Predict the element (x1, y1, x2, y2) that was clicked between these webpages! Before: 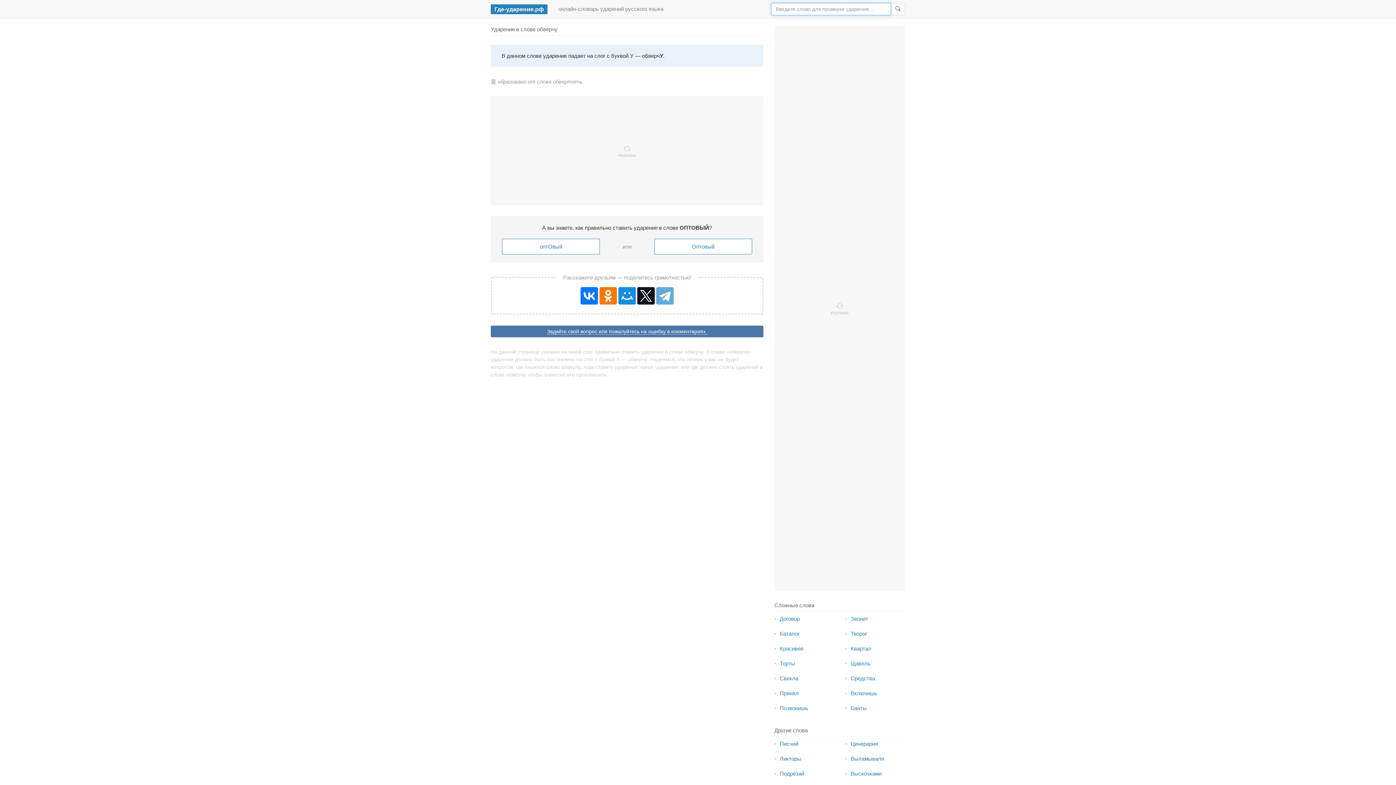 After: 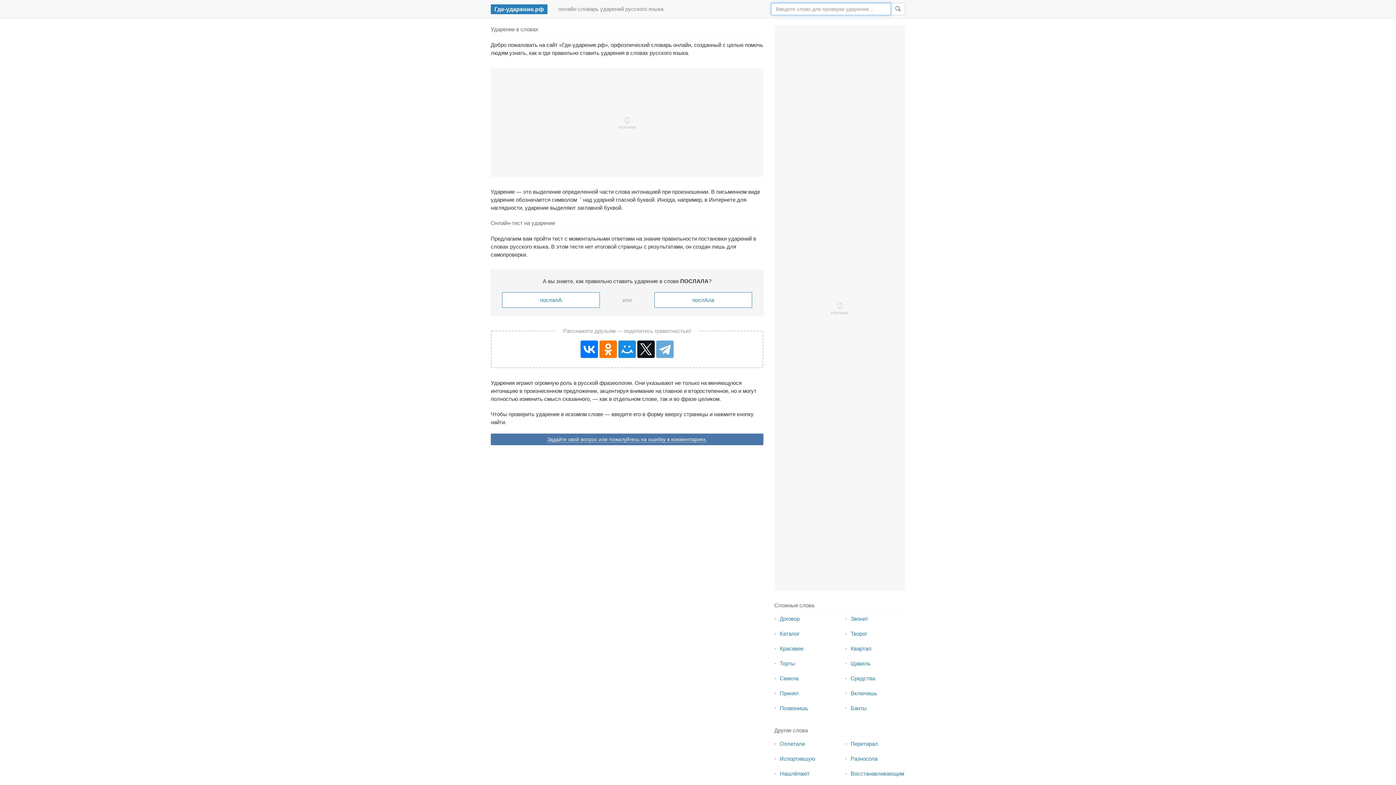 Action: bbox: (485, 0, 553, 18) label: Где-ударение.рф